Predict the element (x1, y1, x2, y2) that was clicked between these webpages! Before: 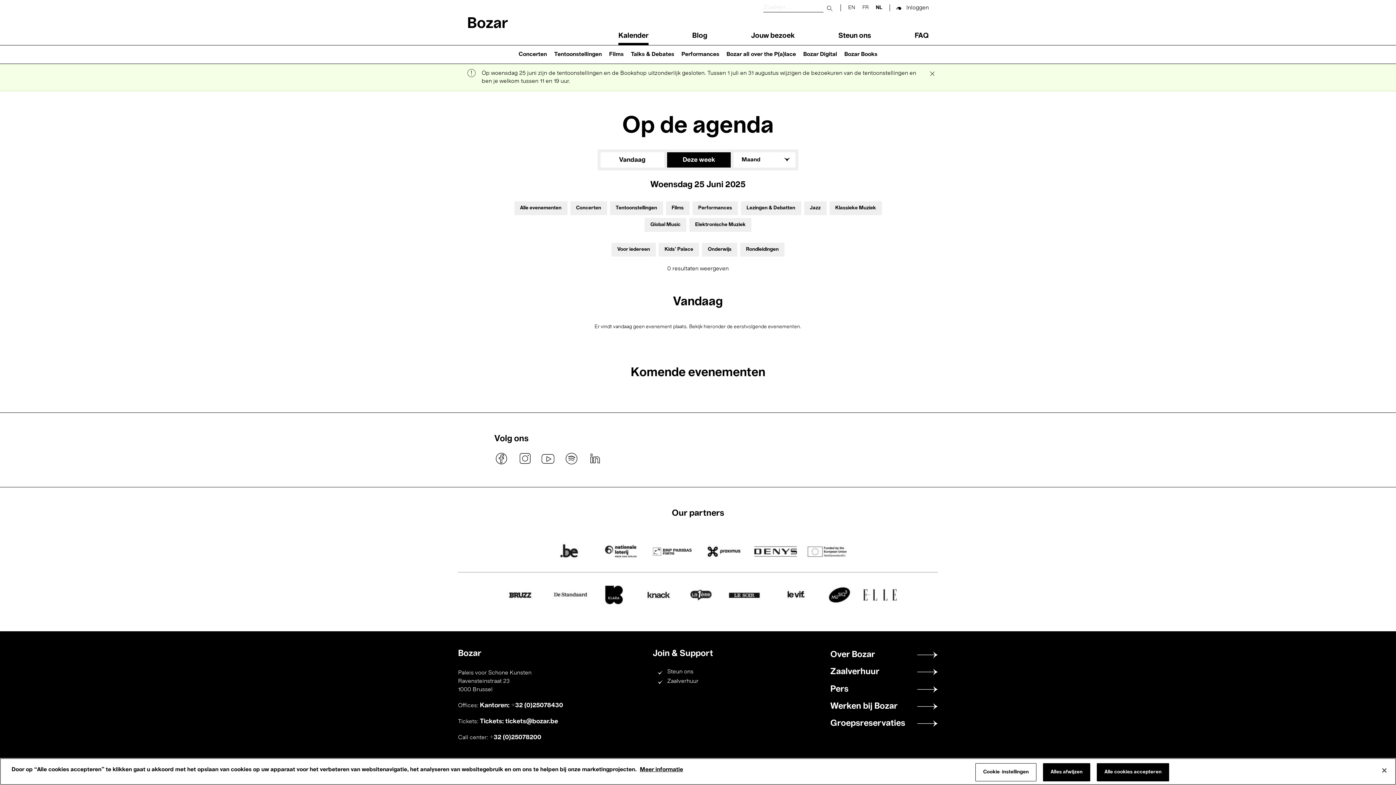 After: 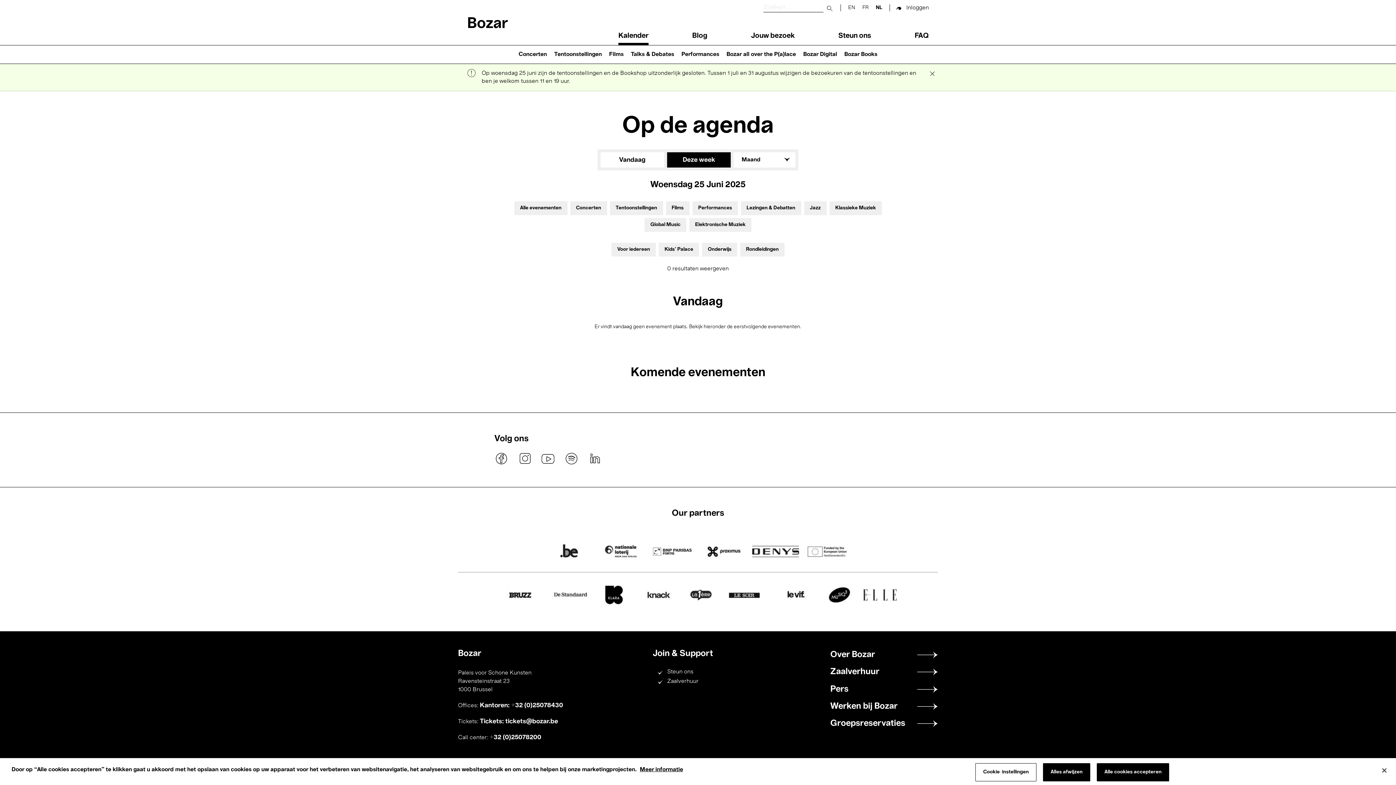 Action: bbox: (754, 546, 796, 558)